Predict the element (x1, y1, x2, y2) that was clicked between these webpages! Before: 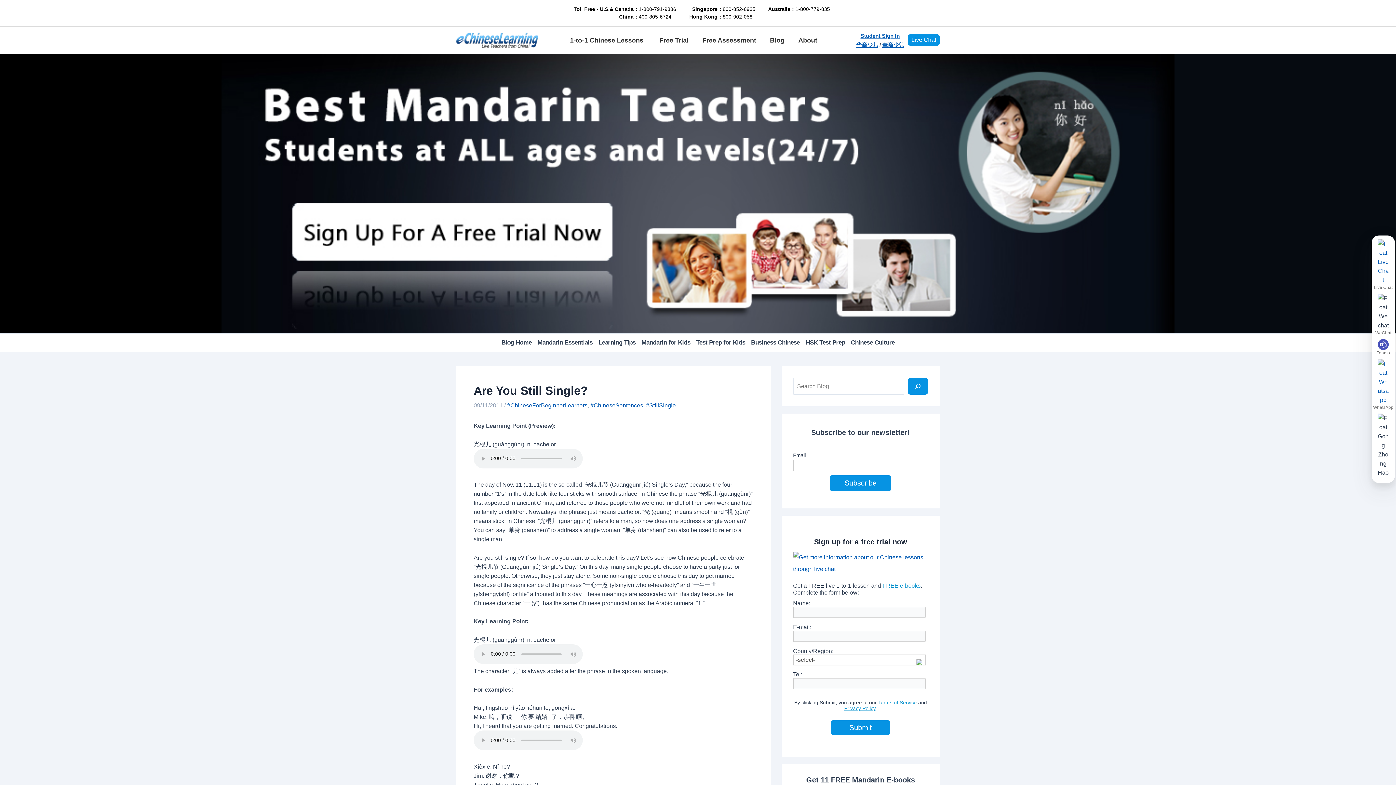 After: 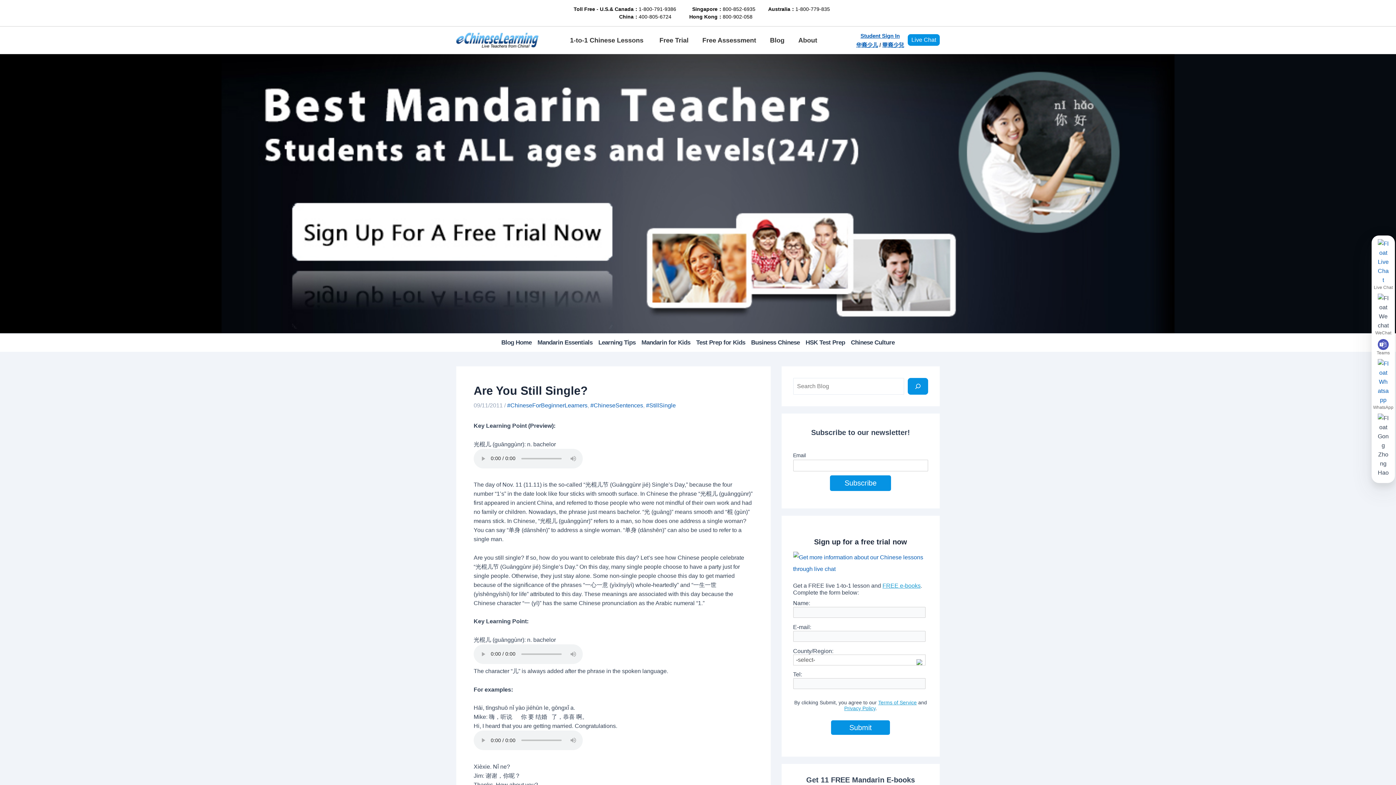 Action: bbox: (844, 705, 875, 711) label: Privacy Policy